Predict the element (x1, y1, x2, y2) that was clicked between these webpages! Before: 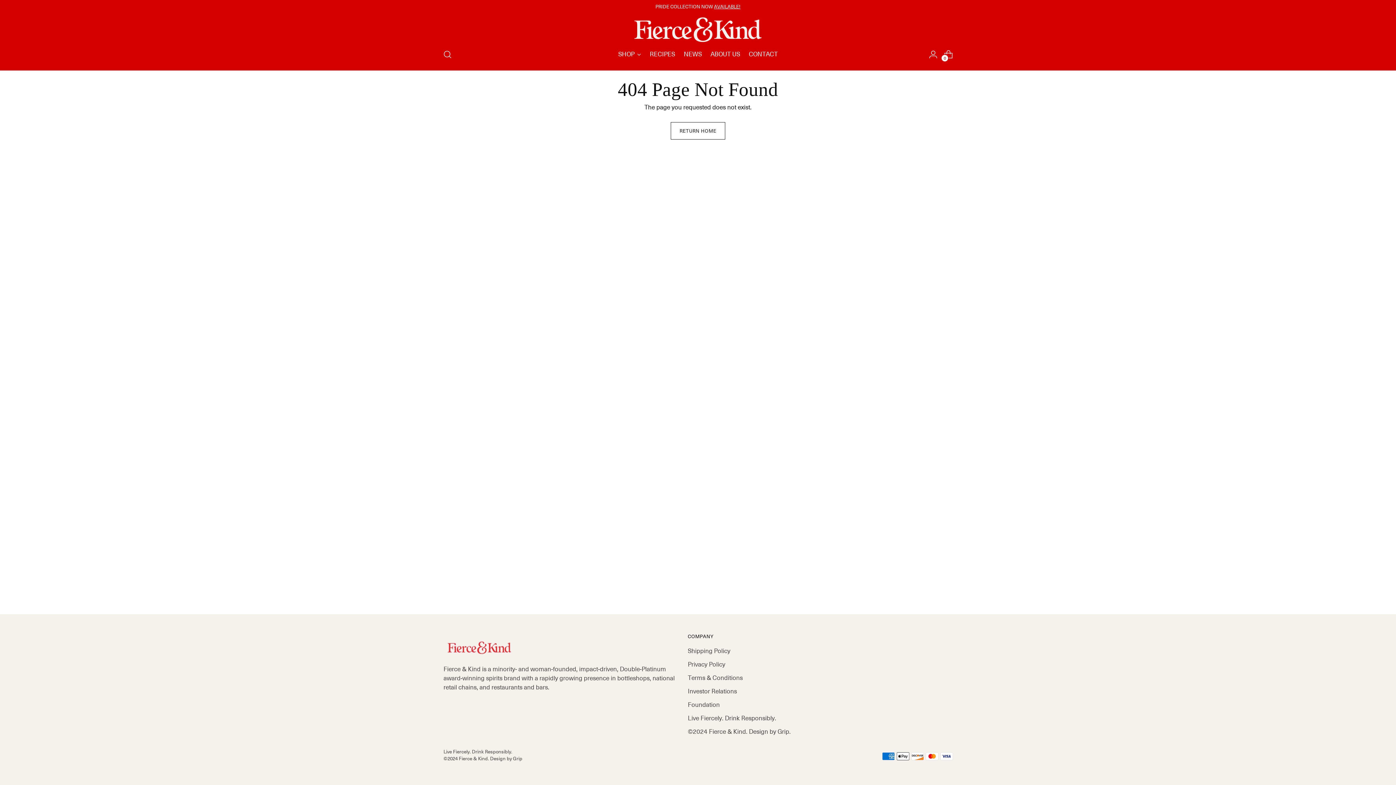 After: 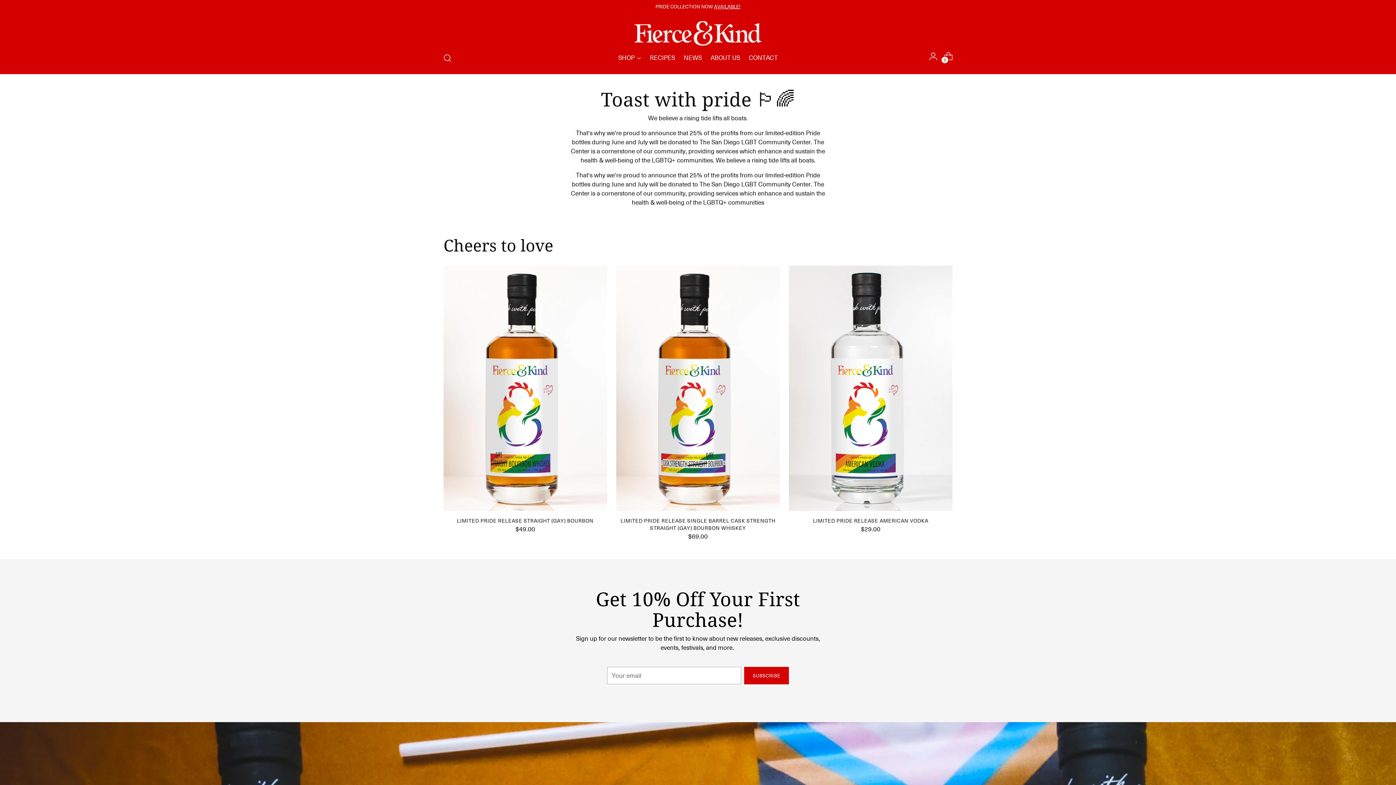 Action: label: Terms & Conditions bbox: (688, 673, 742, 682)